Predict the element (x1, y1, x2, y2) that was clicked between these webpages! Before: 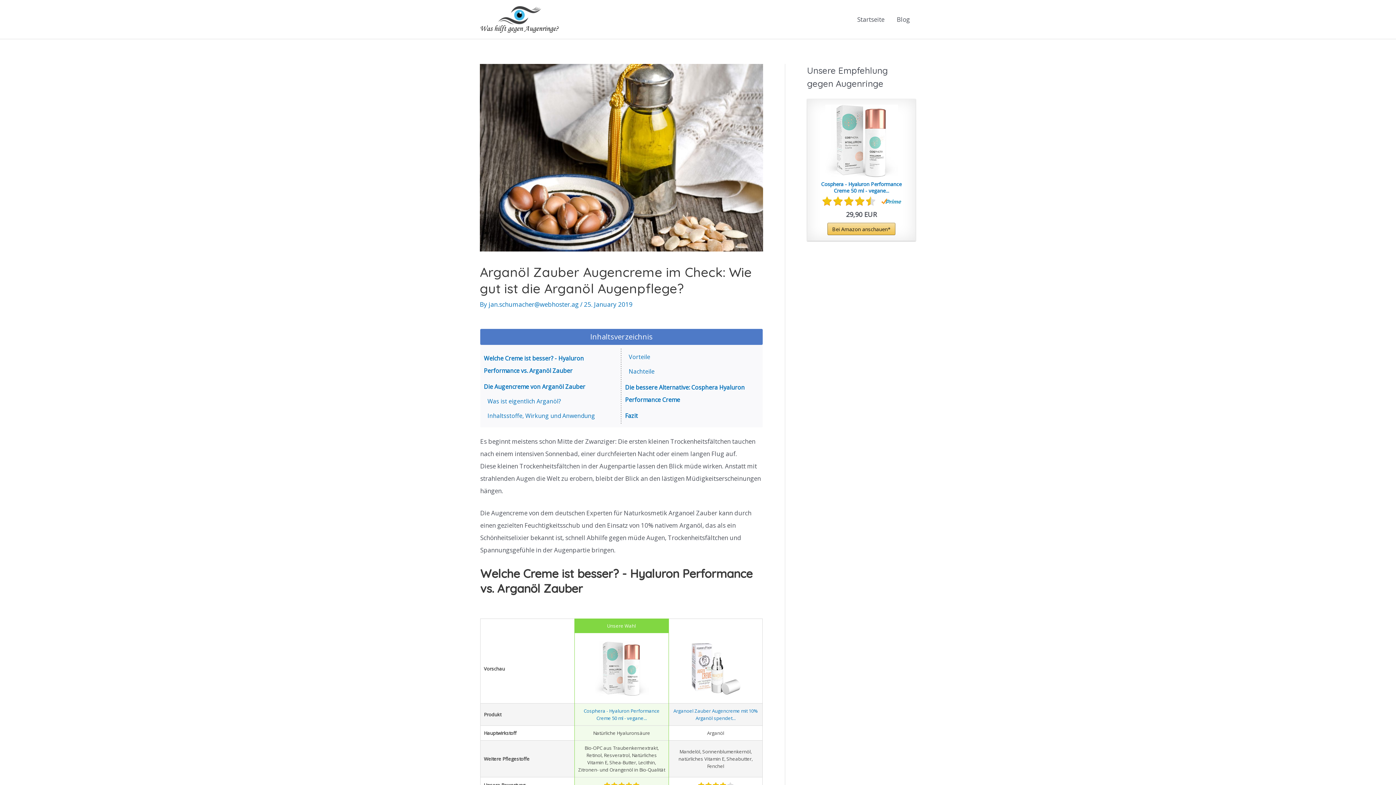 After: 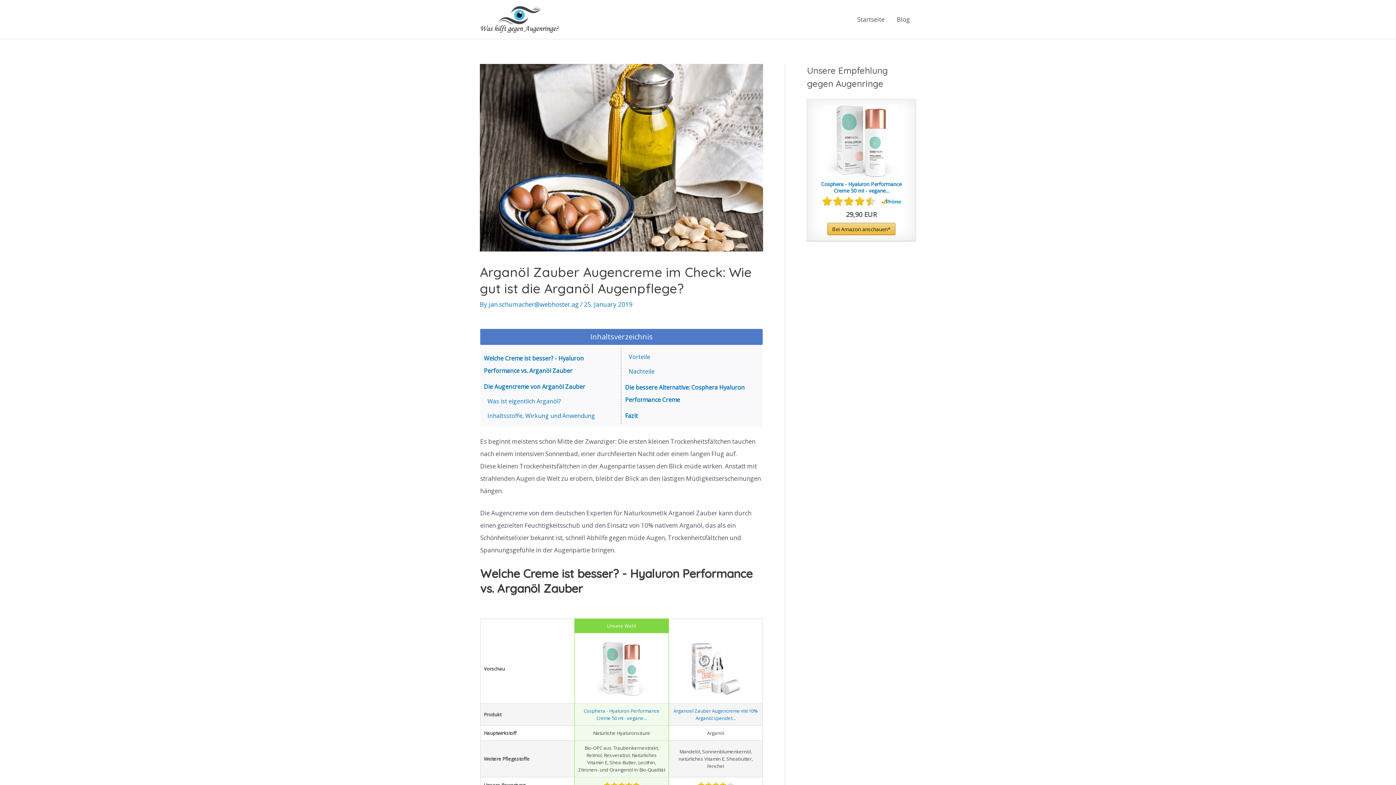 Action: label: Bei Amazon anschauen* bbox: (827, 222, 895, 235)